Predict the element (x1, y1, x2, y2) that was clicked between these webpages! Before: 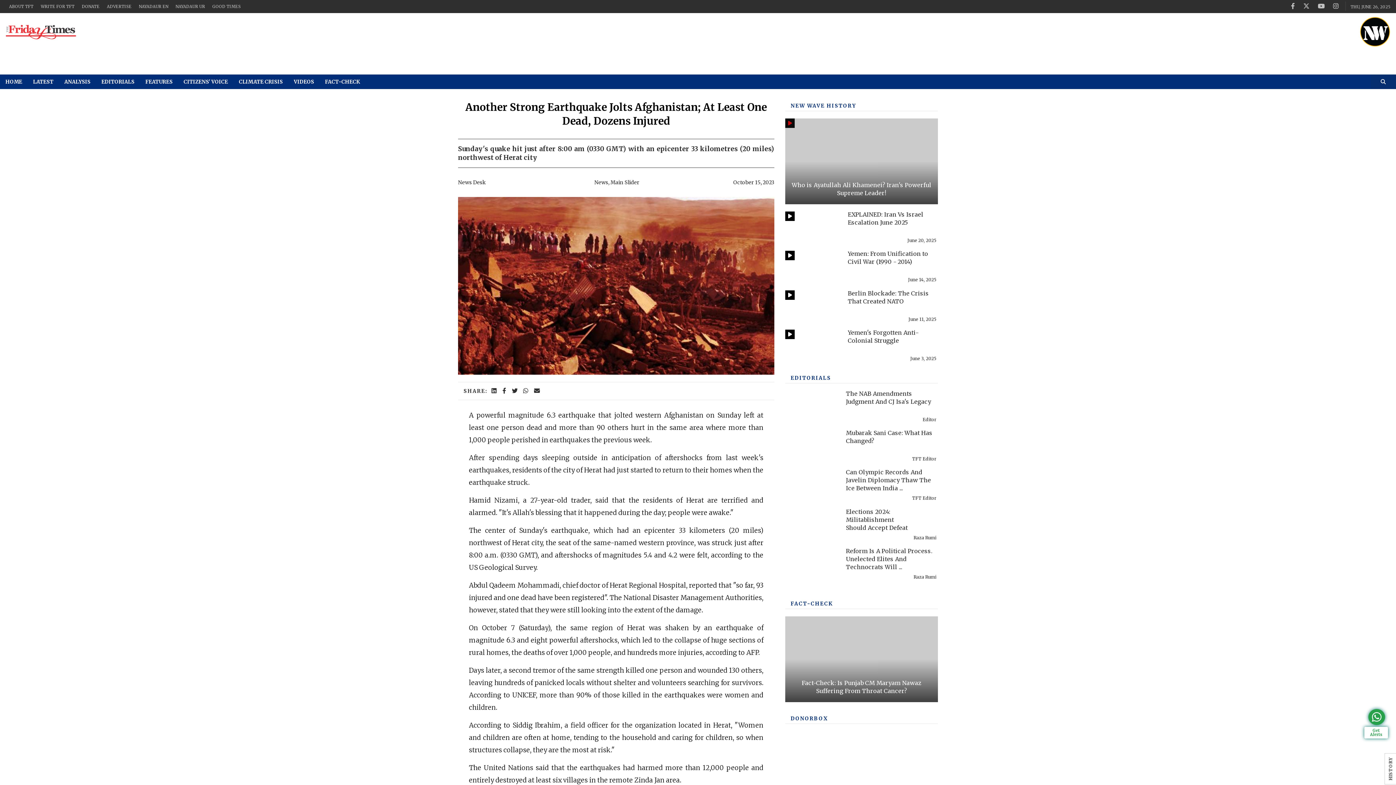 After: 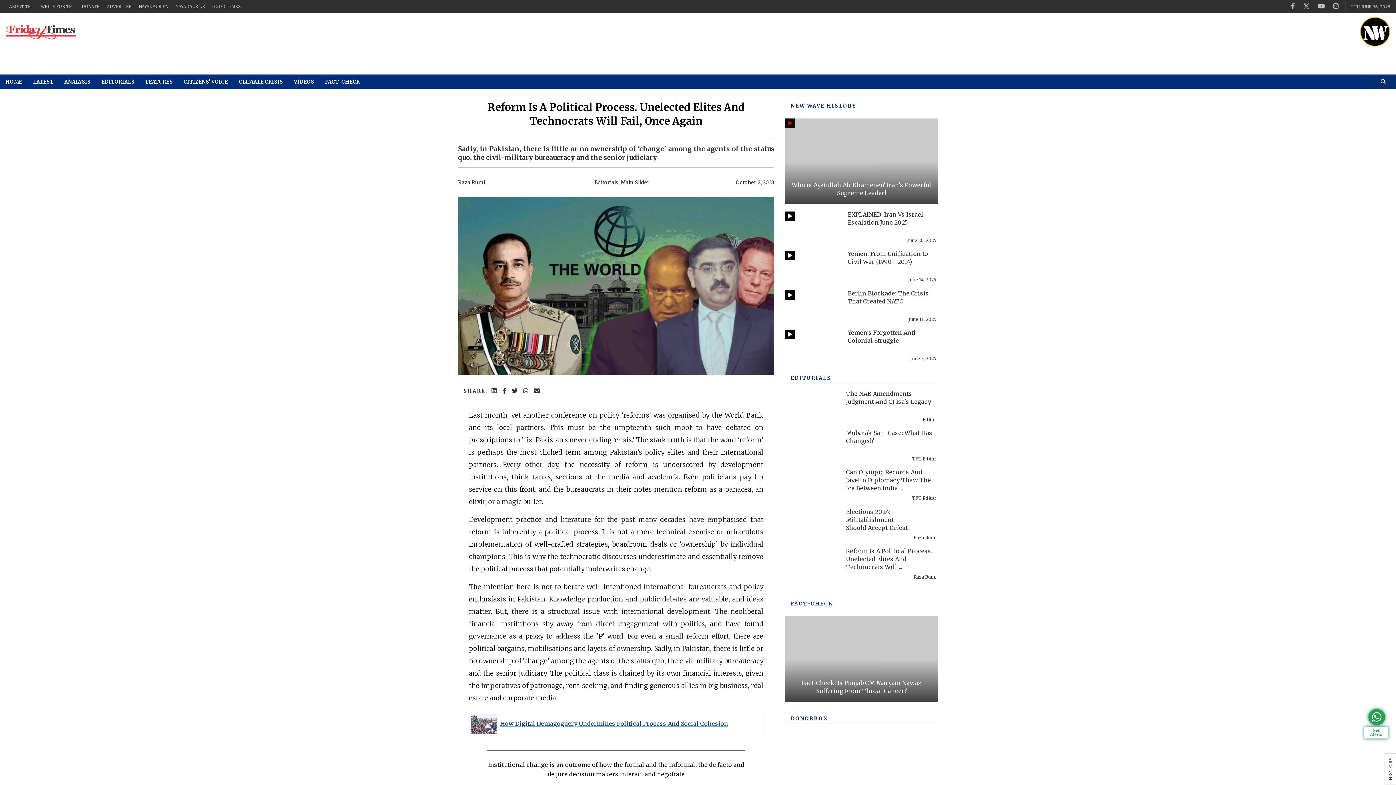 Action: bbox: (846, 645, 932, 669) label: Reform Is A Political Process. Unelected Elites And Technocrats Will Fail, Once Again